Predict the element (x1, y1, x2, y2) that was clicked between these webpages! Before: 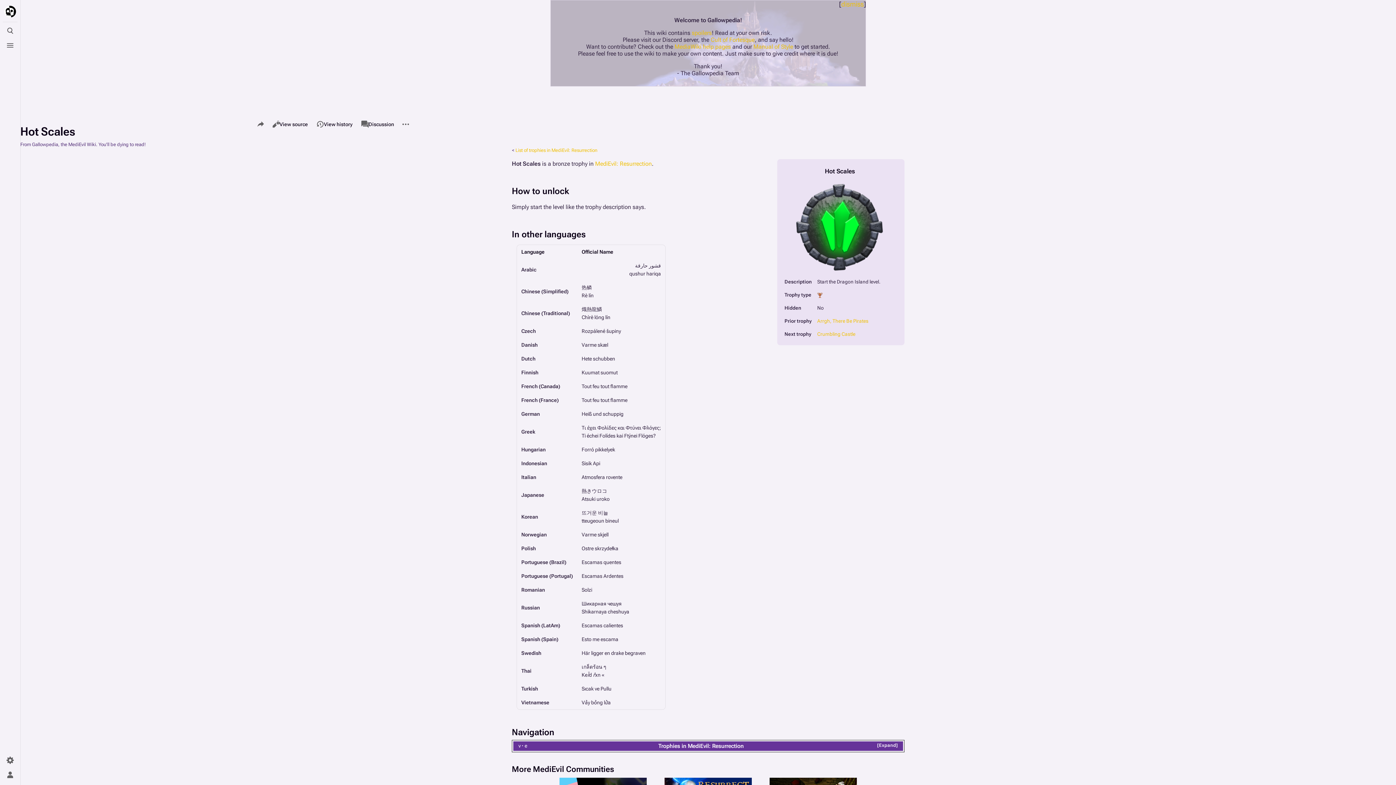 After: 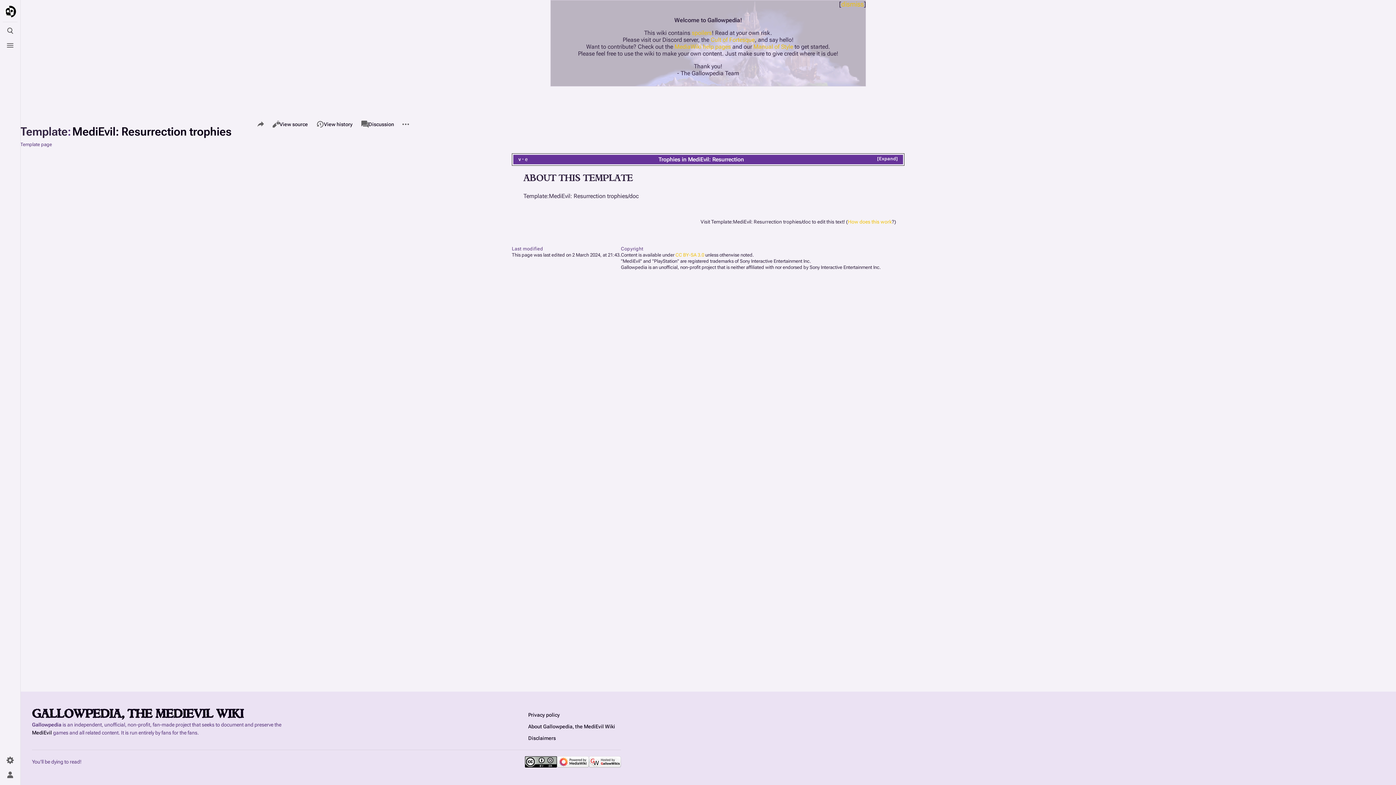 Action: bbox: (518, 650, 520, 656) label: v